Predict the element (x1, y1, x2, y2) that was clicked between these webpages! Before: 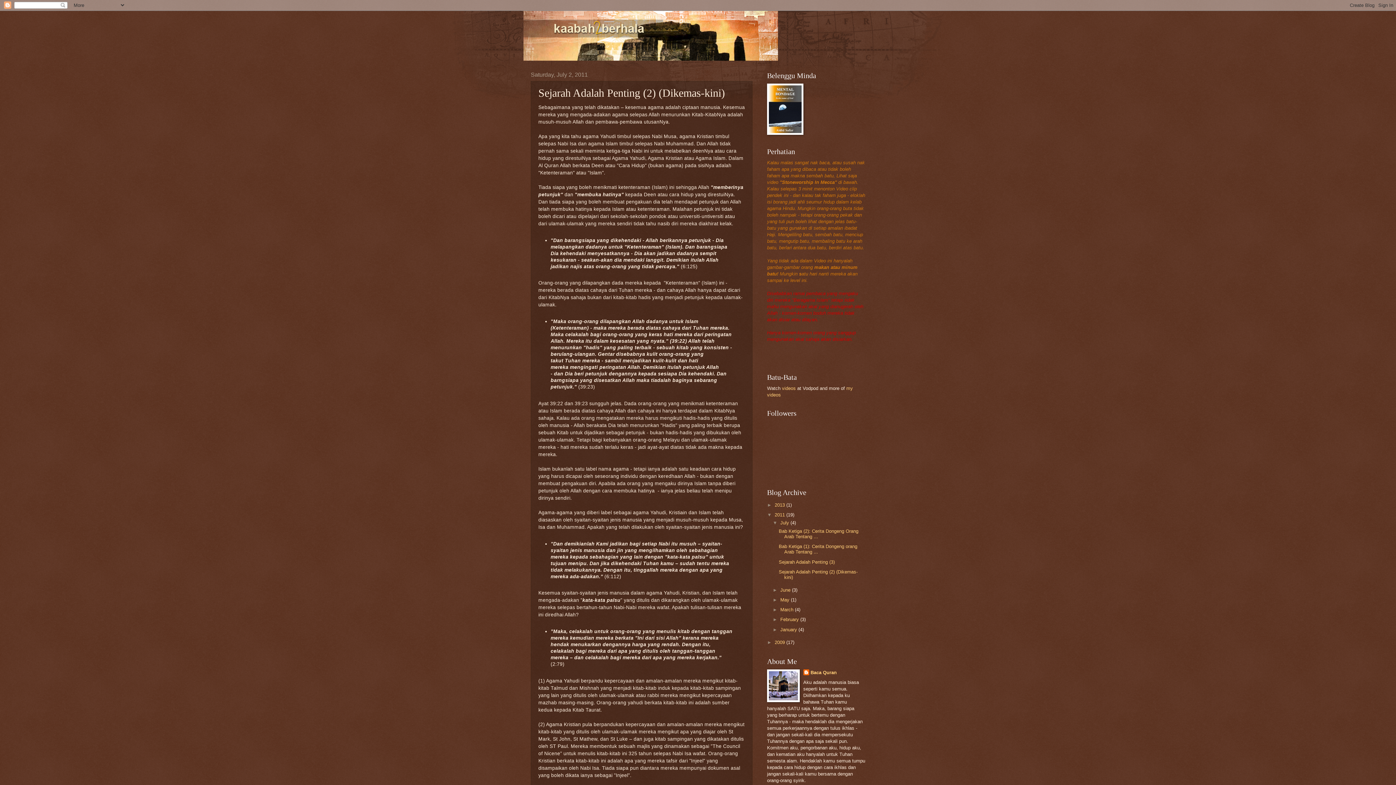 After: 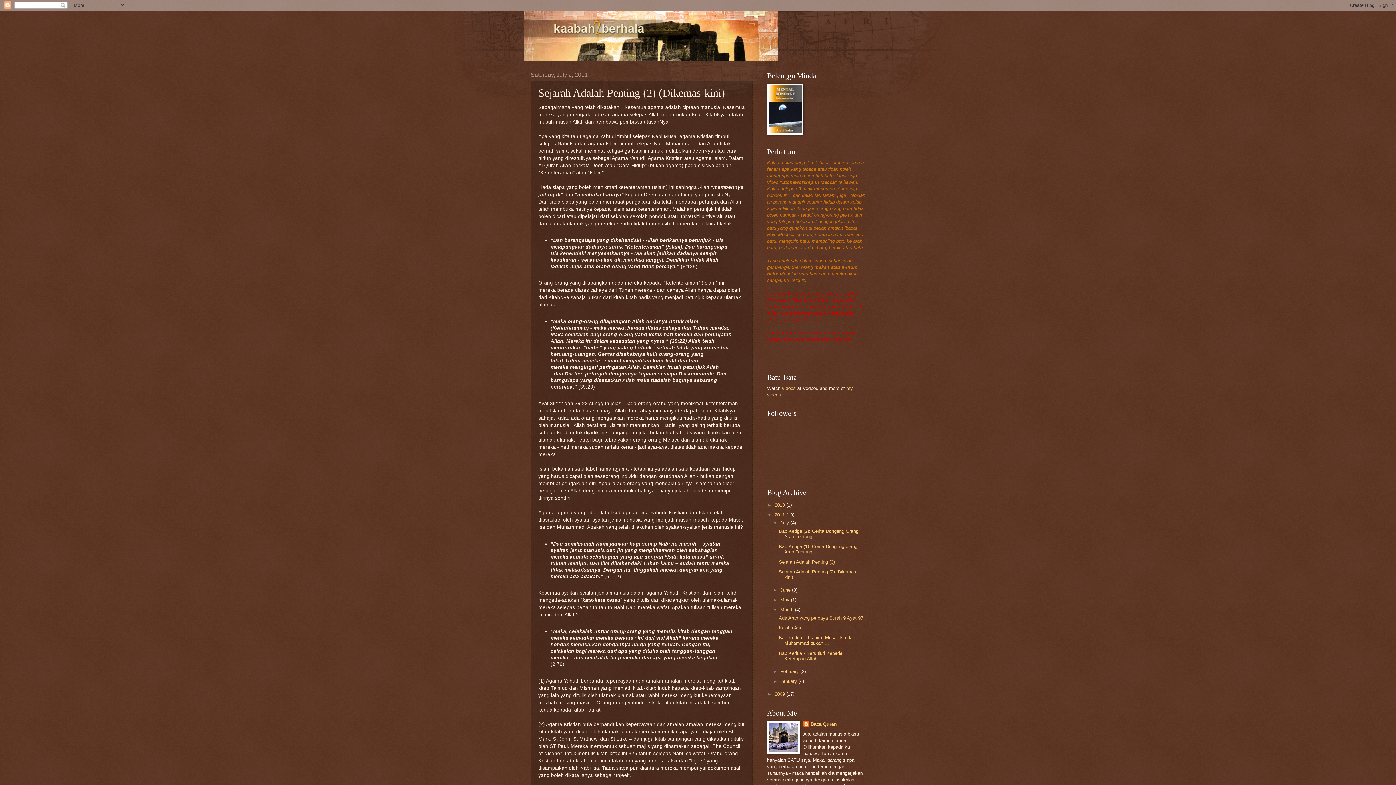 Action: label: ►   bbox: (772, 607, 780, 612)